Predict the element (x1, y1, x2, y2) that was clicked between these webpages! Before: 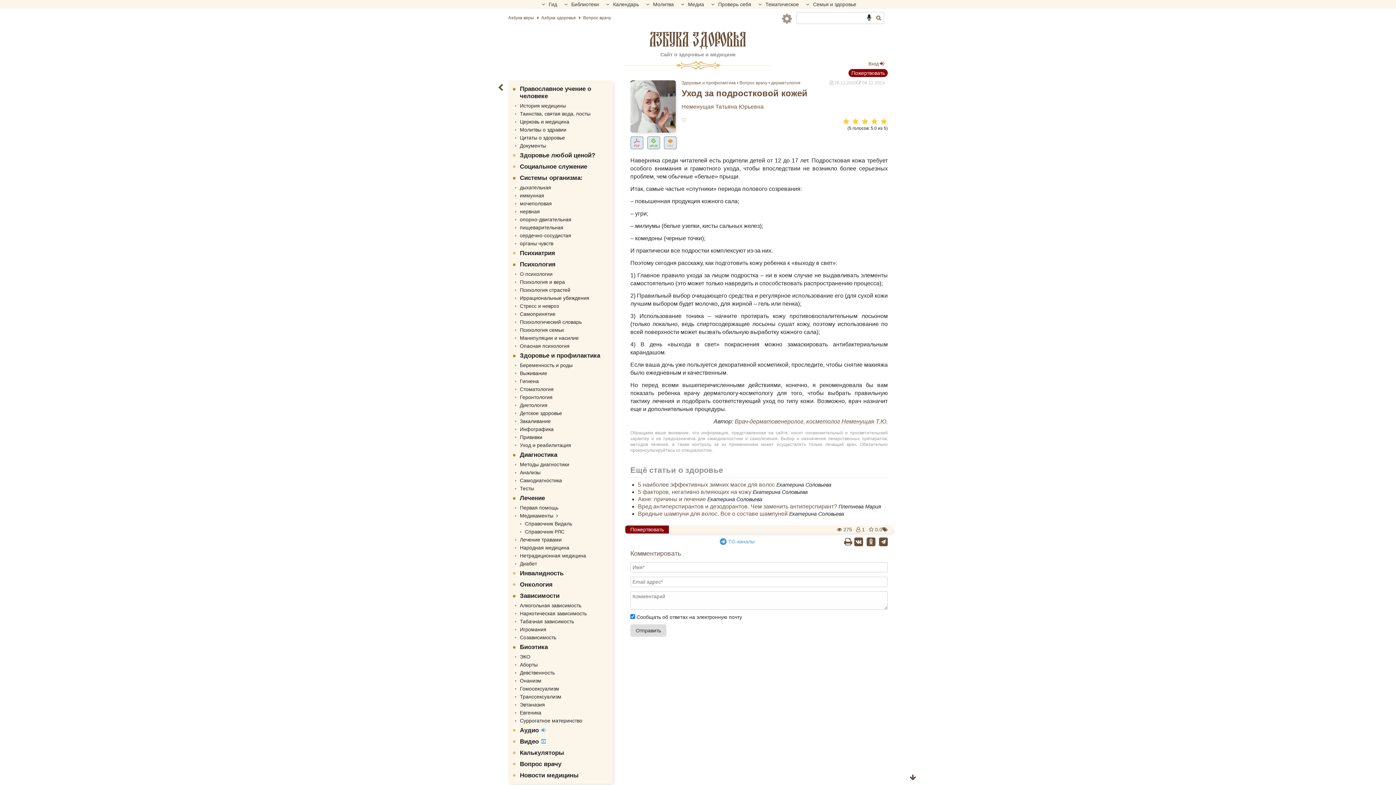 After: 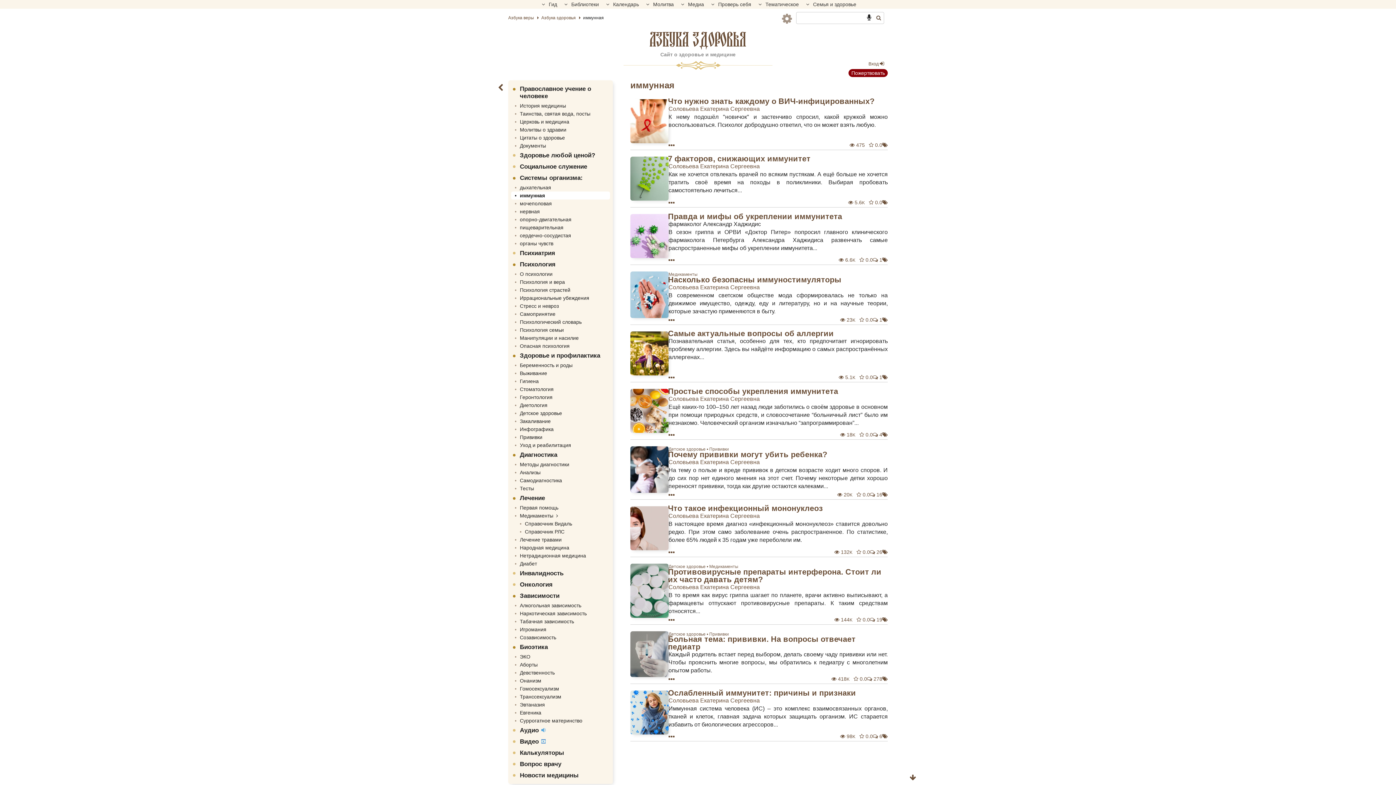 Action: bbox: (511, 191, 610, 199) label: иммунная